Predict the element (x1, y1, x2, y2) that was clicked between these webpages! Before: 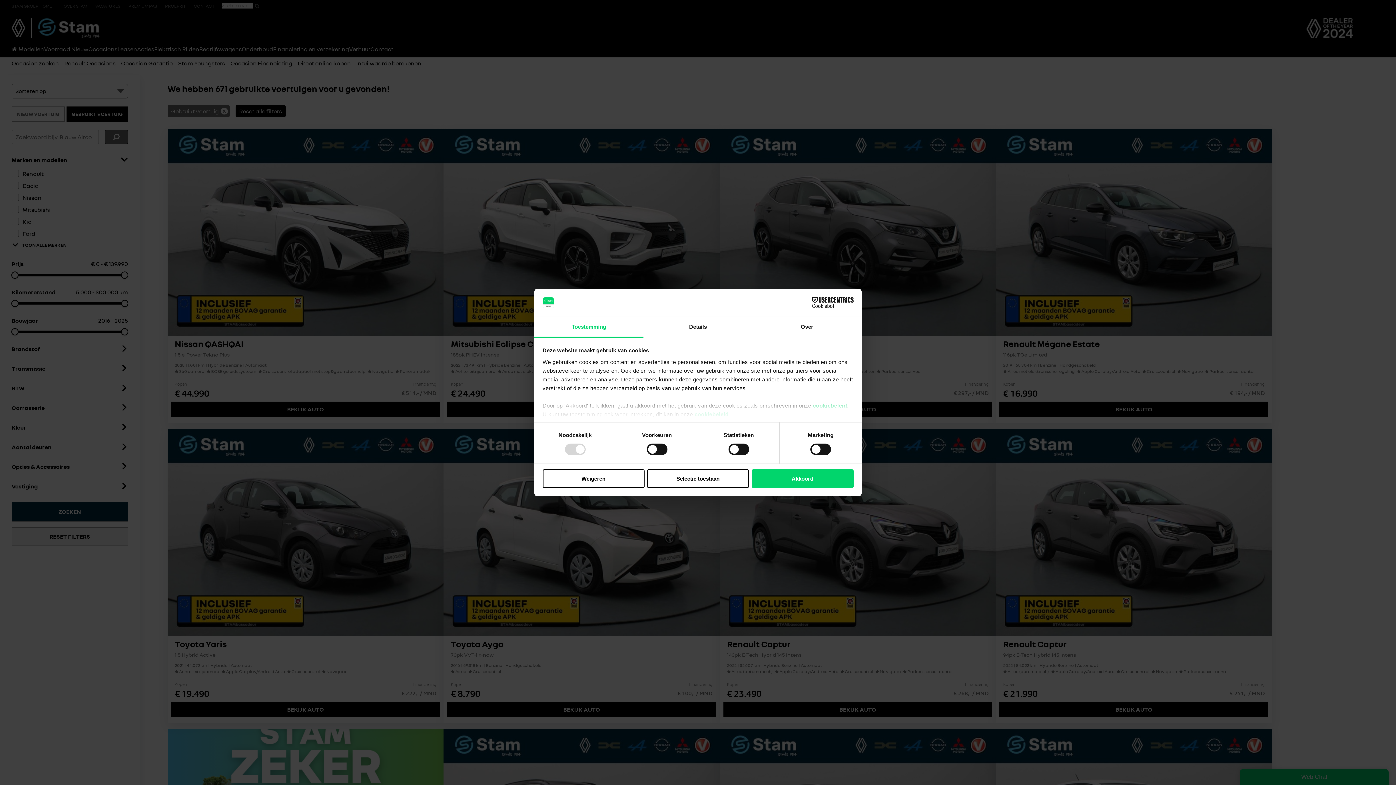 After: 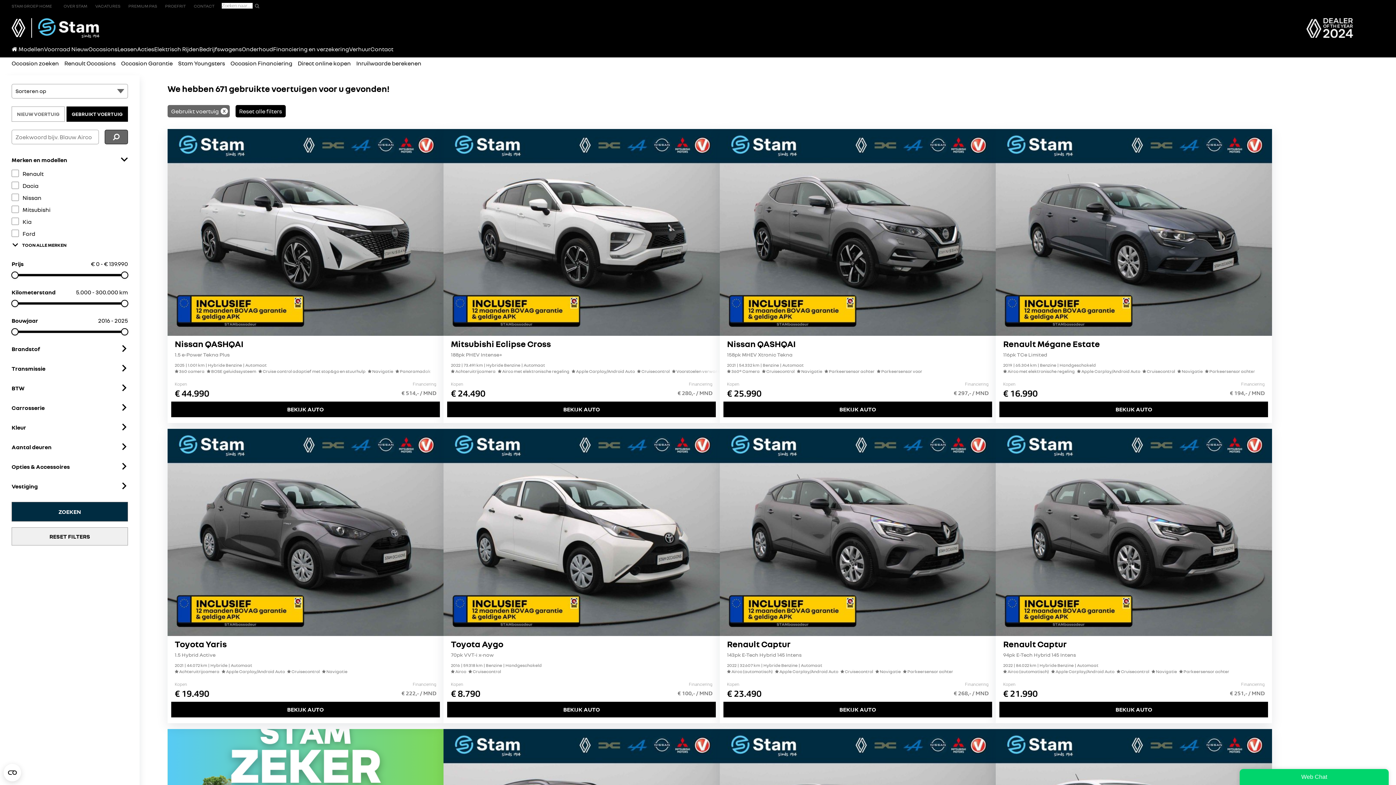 Action: label: Akkoord bbox: (751, 469, 853, 488)